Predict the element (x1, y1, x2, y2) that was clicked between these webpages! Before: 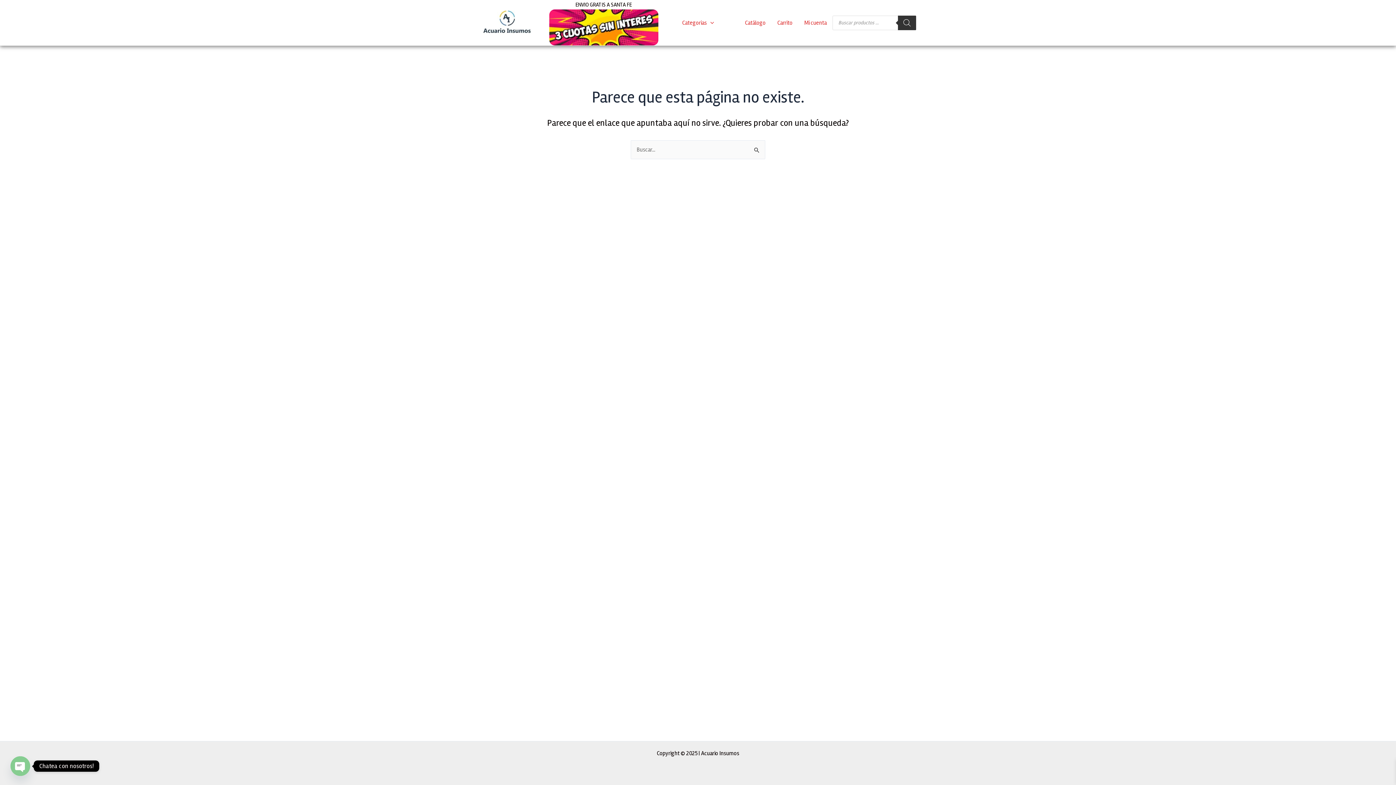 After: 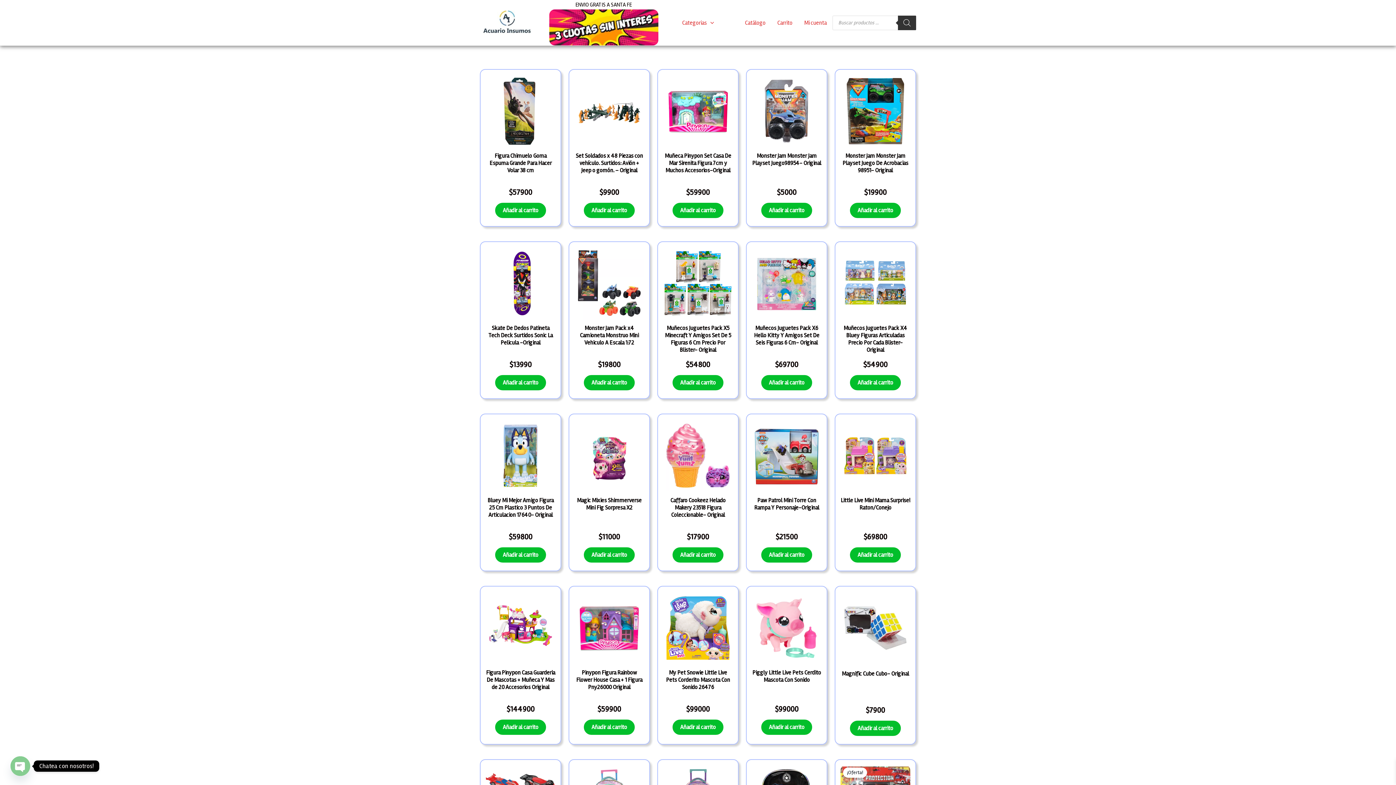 Action: label: Catálogo bbox: (739, 8, 771, 37)